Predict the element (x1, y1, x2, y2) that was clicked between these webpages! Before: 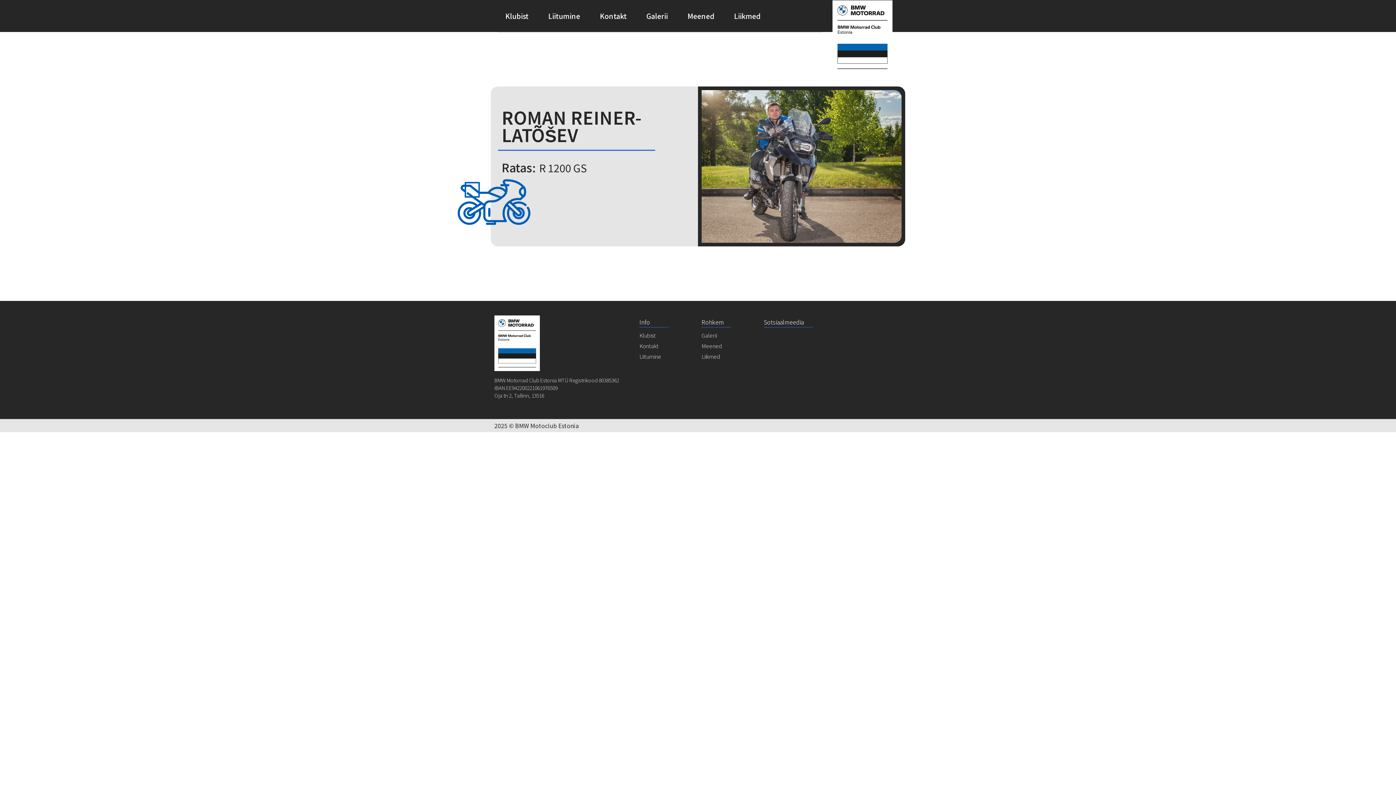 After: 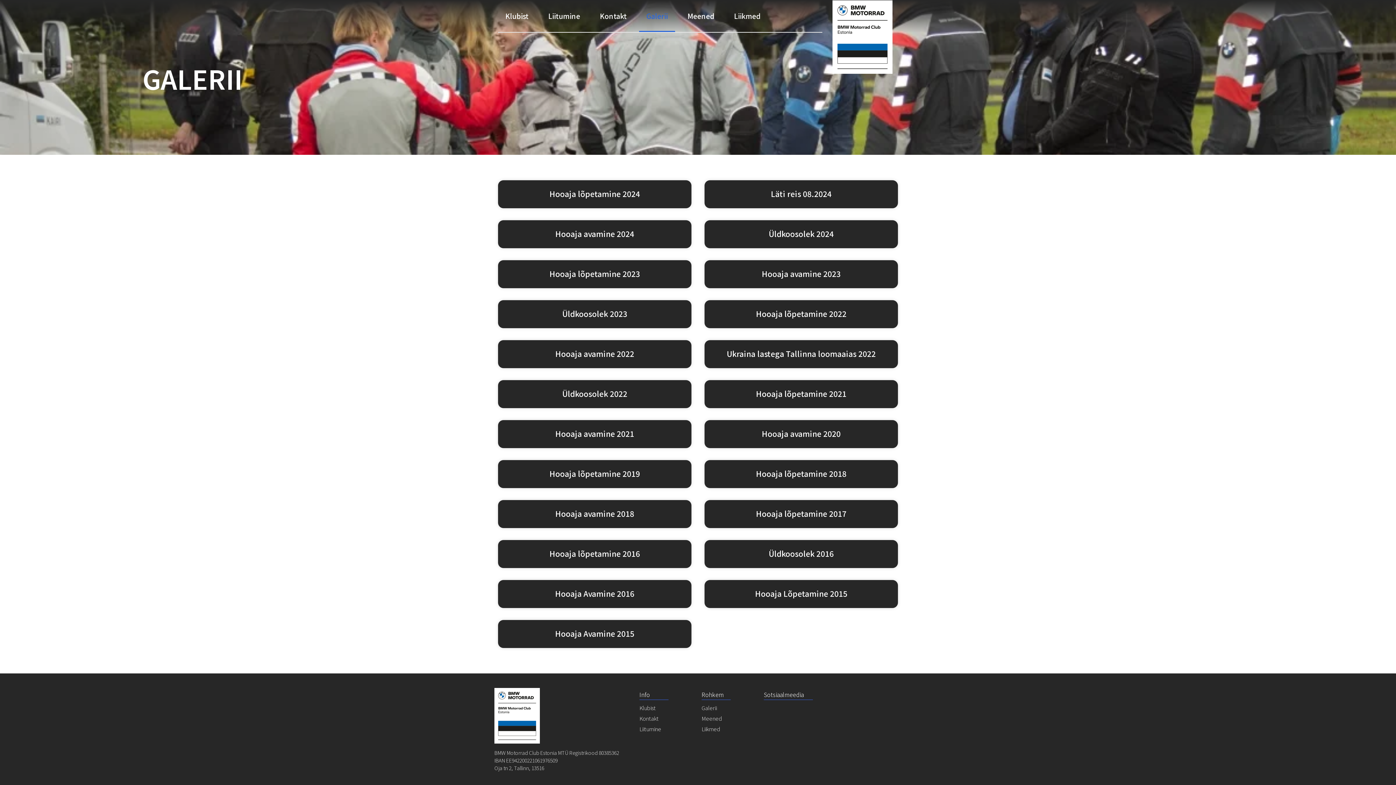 Action: label: Galerii bbox: (639, 0, 675, 32)